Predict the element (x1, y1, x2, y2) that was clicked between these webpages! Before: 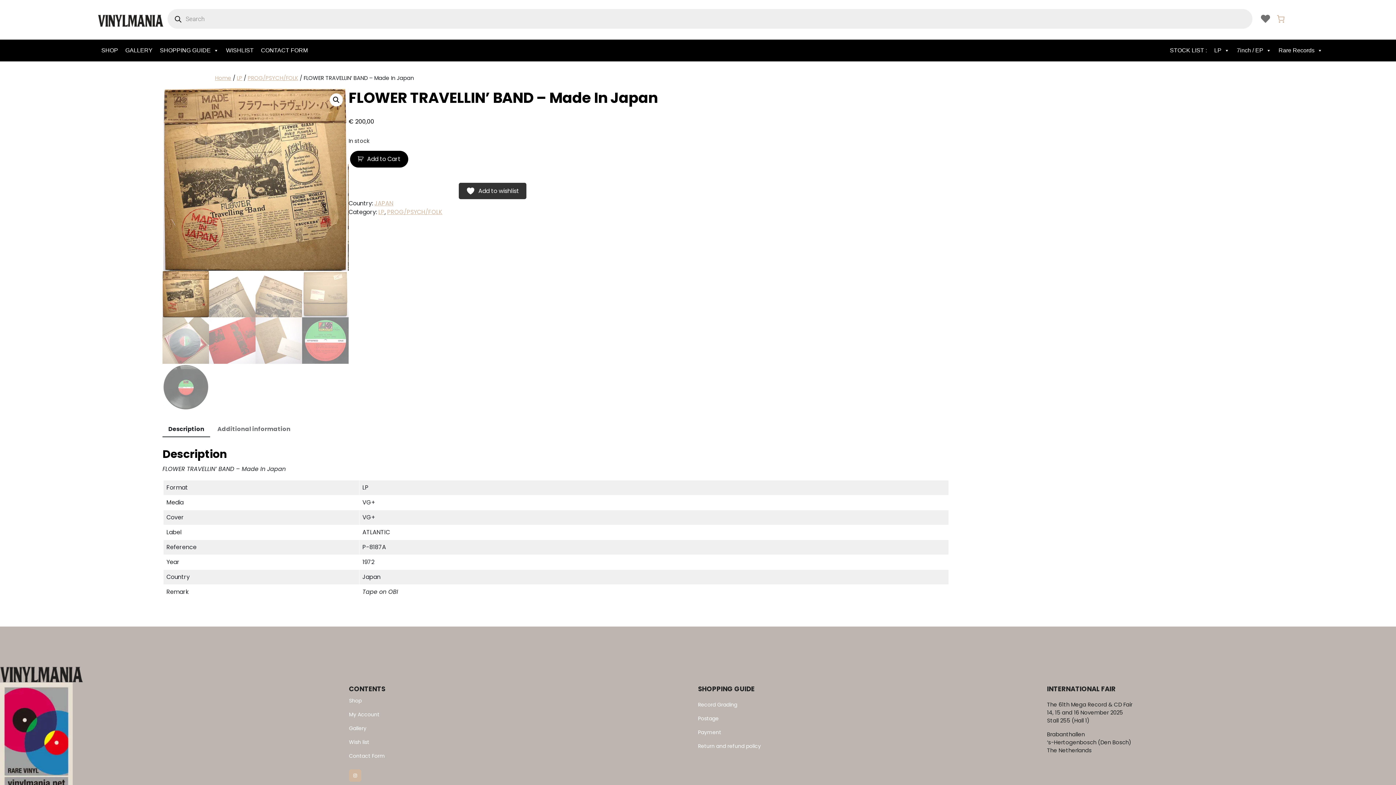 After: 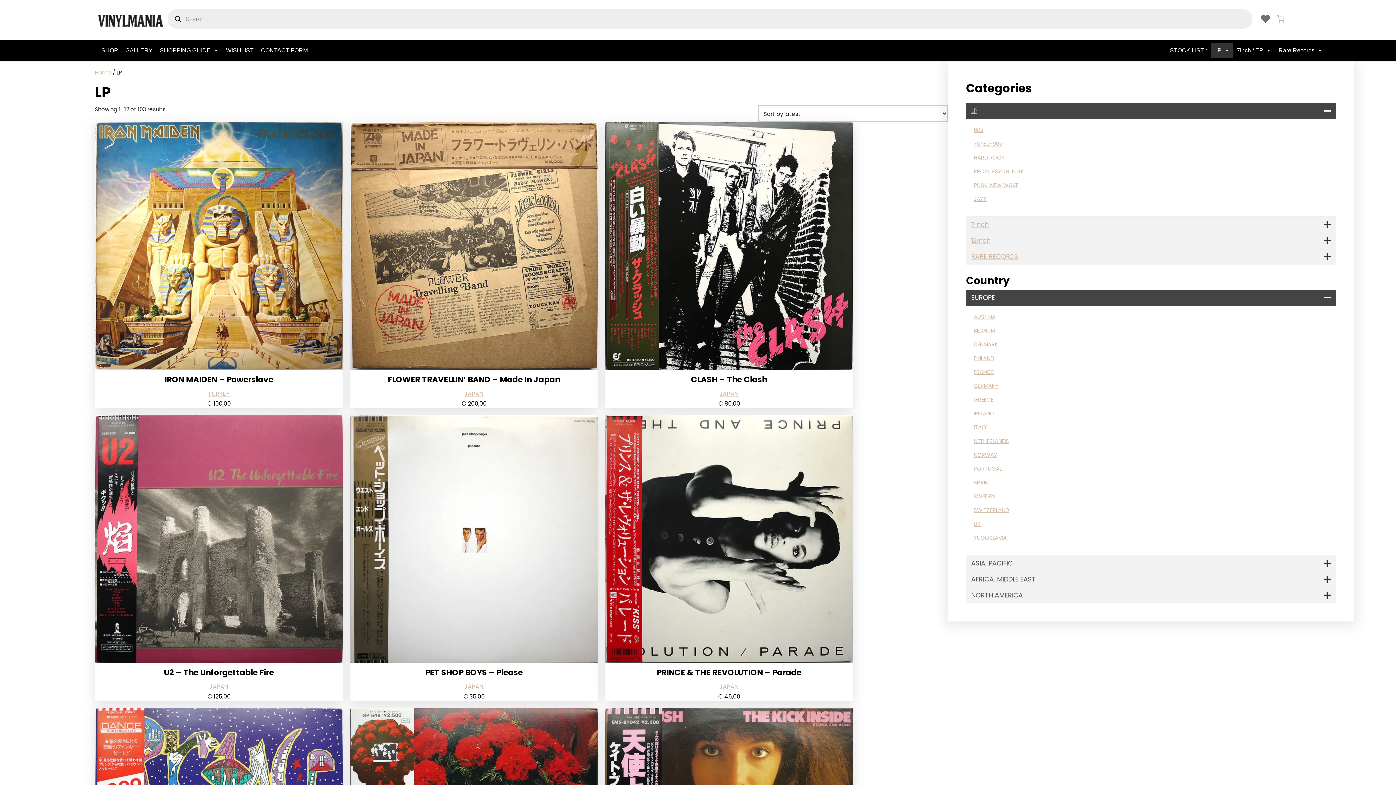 Action: label: LP bbox: (236, 74, 242, 81)